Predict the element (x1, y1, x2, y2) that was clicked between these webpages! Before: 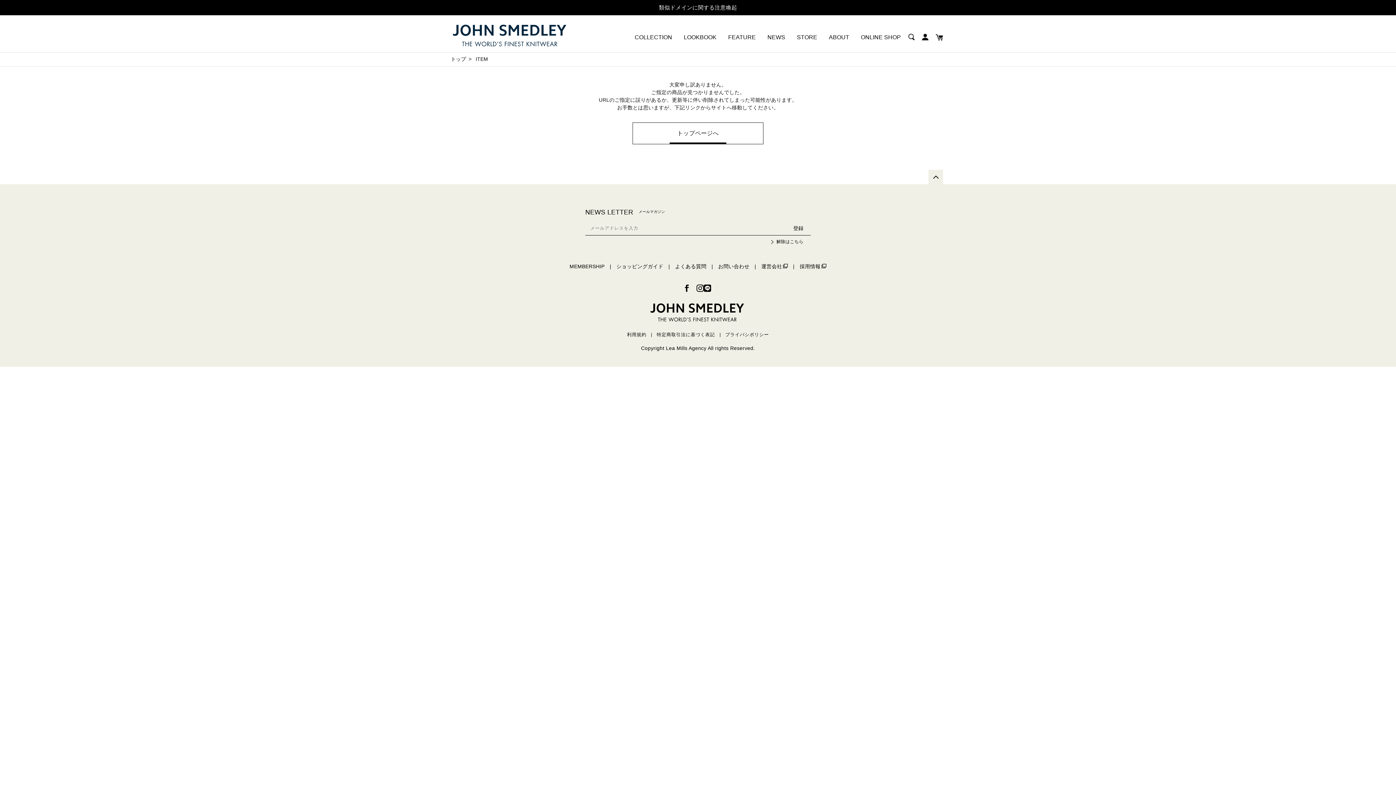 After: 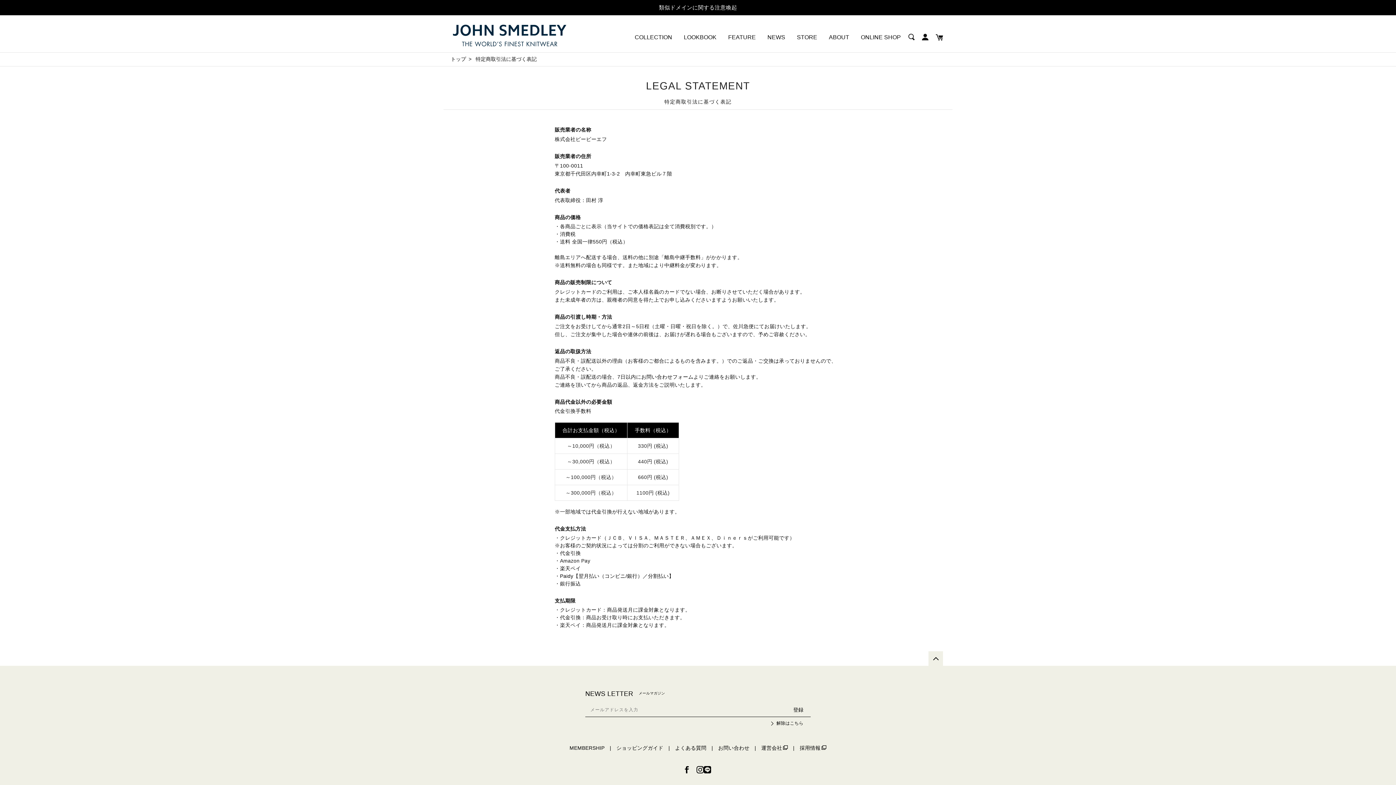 Action: label: 特定商取引法に基づく表記 bbox: (656, 332, 715, 337)